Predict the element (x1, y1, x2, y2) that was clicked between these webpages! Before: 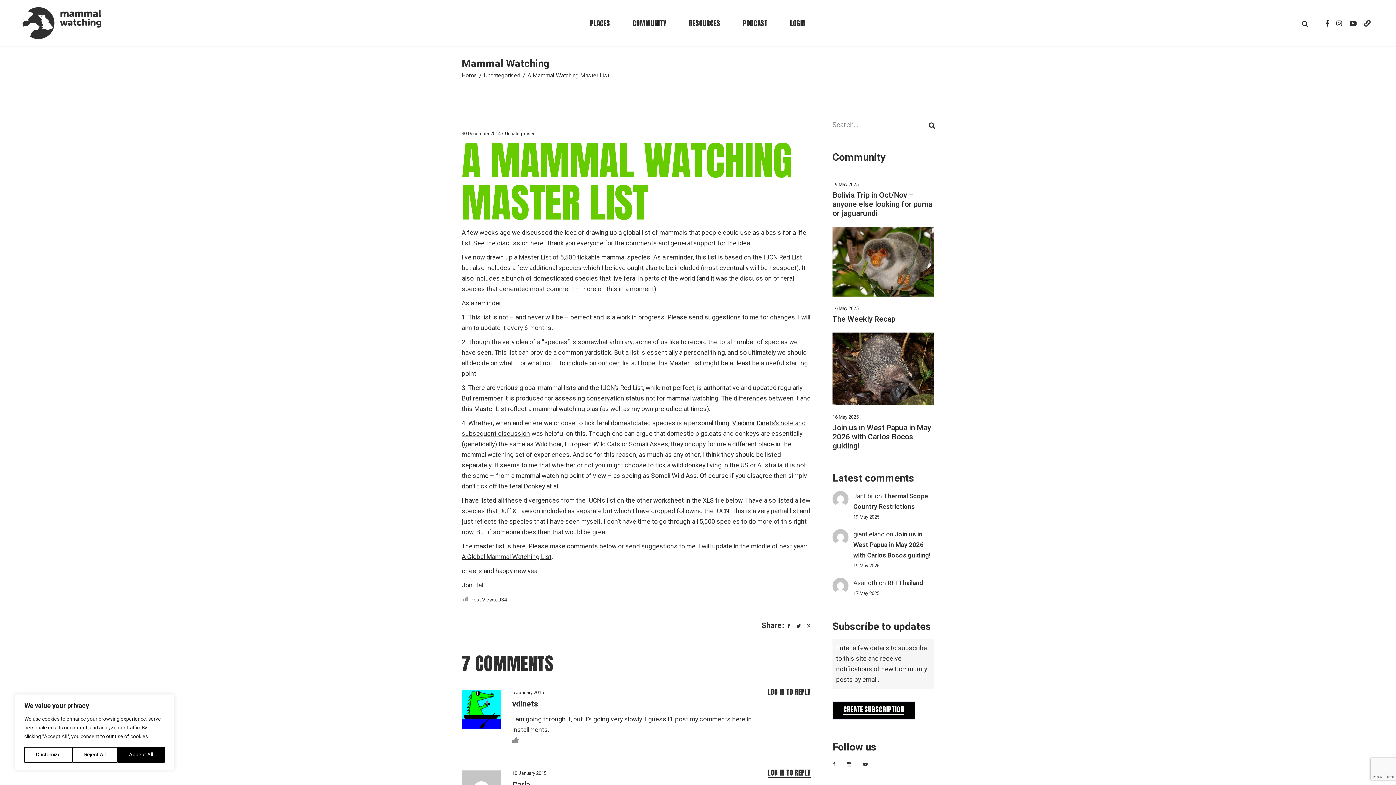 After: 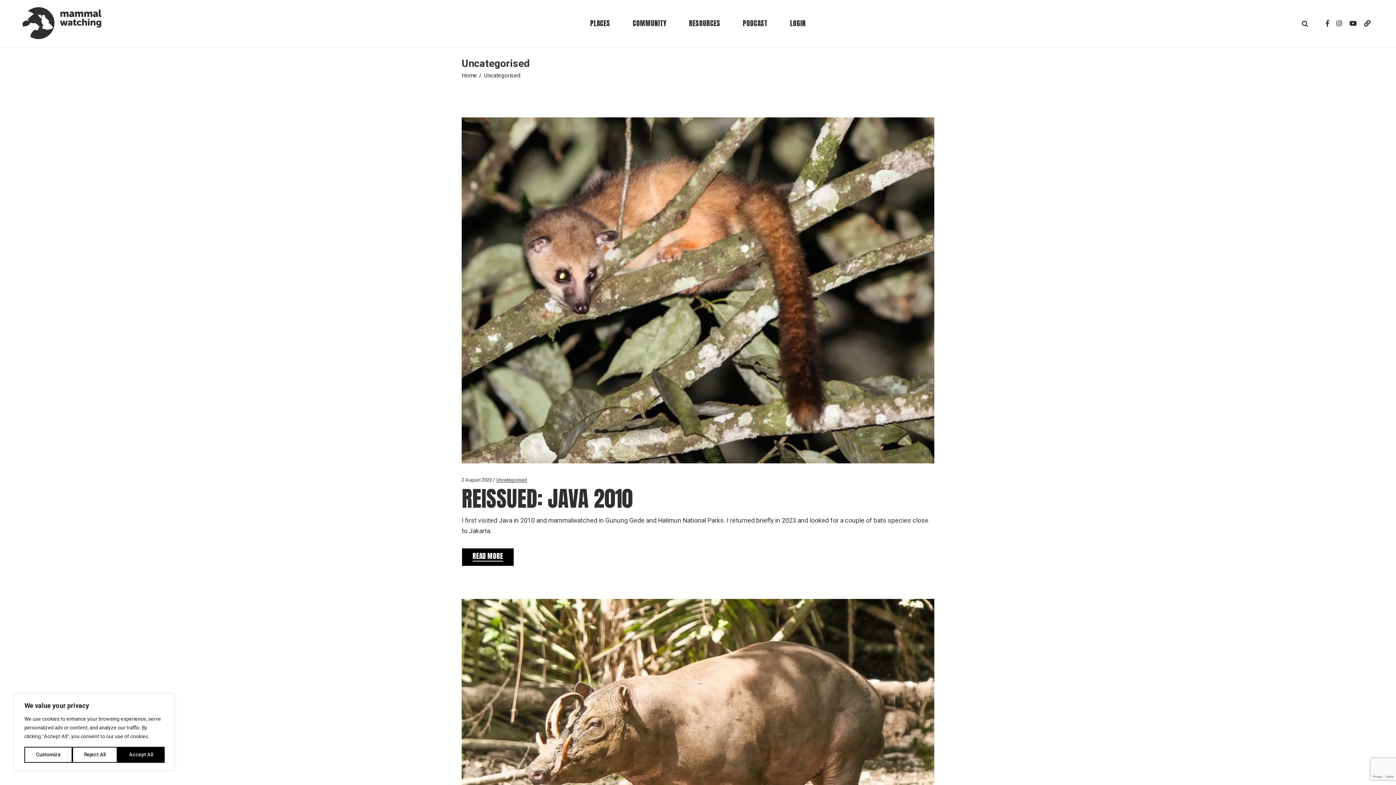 Action: bbox: (484, 71, 520, 80) label: Uncategorised